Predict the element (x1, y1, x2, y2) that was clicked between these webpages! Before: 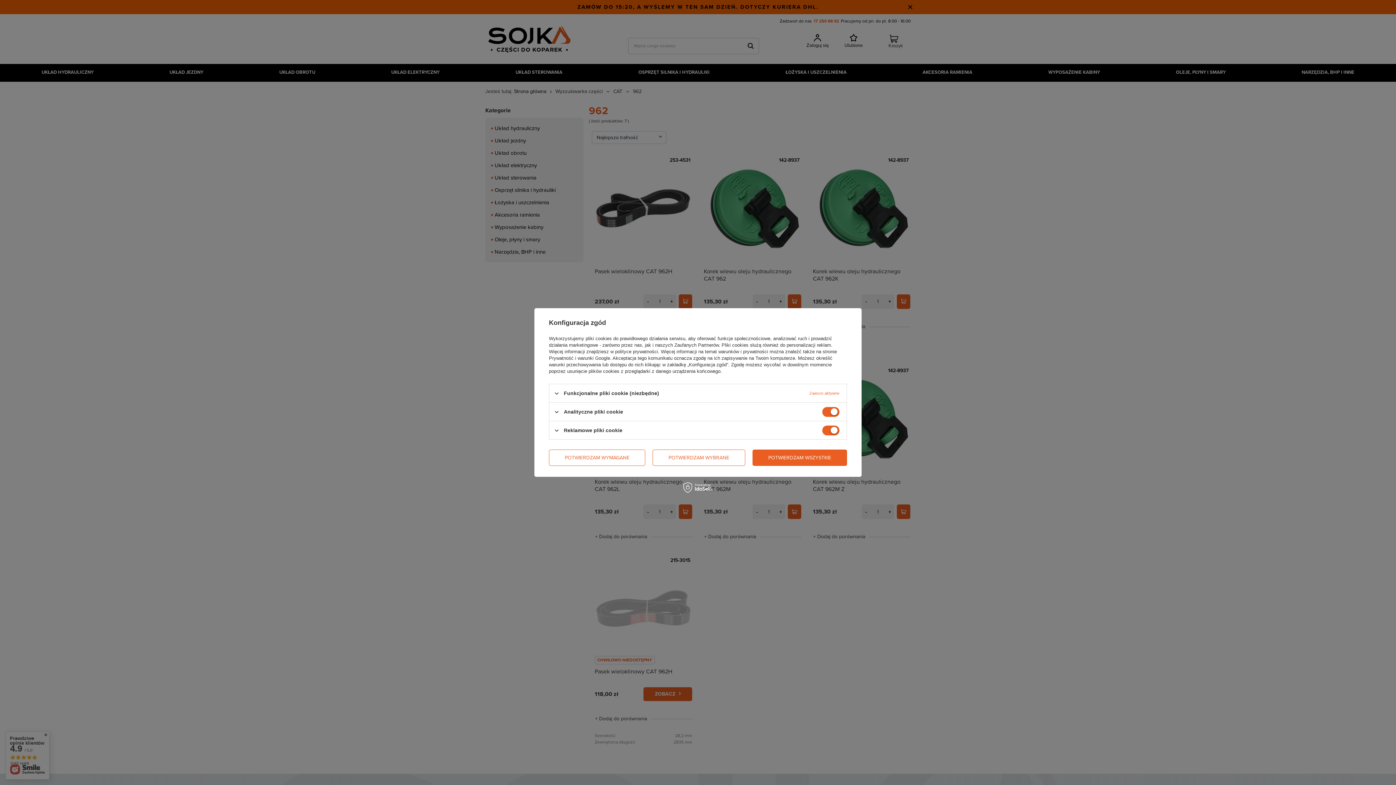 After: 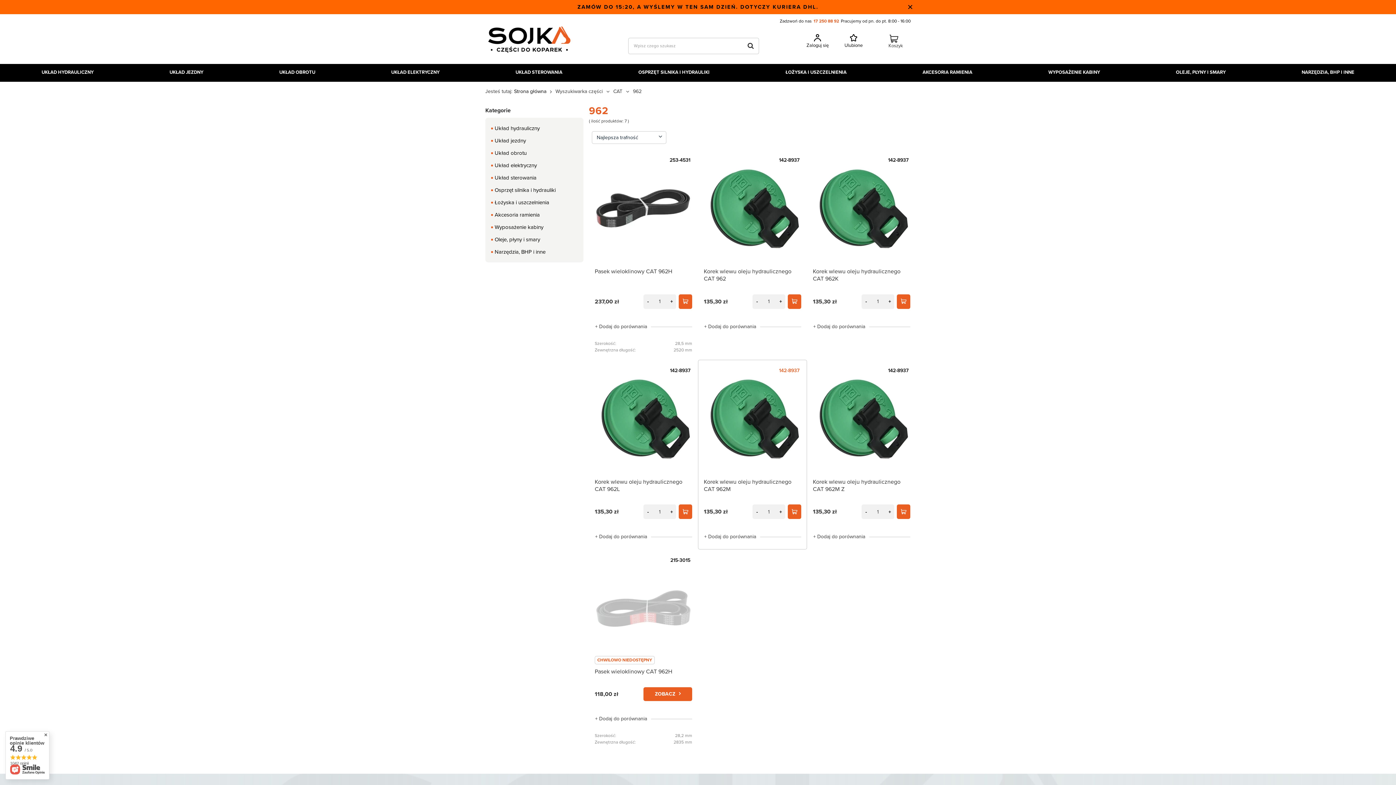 Action: bbox: (752, 449, 847, 466) label: POTWIERDZAM WSZYSTKIE